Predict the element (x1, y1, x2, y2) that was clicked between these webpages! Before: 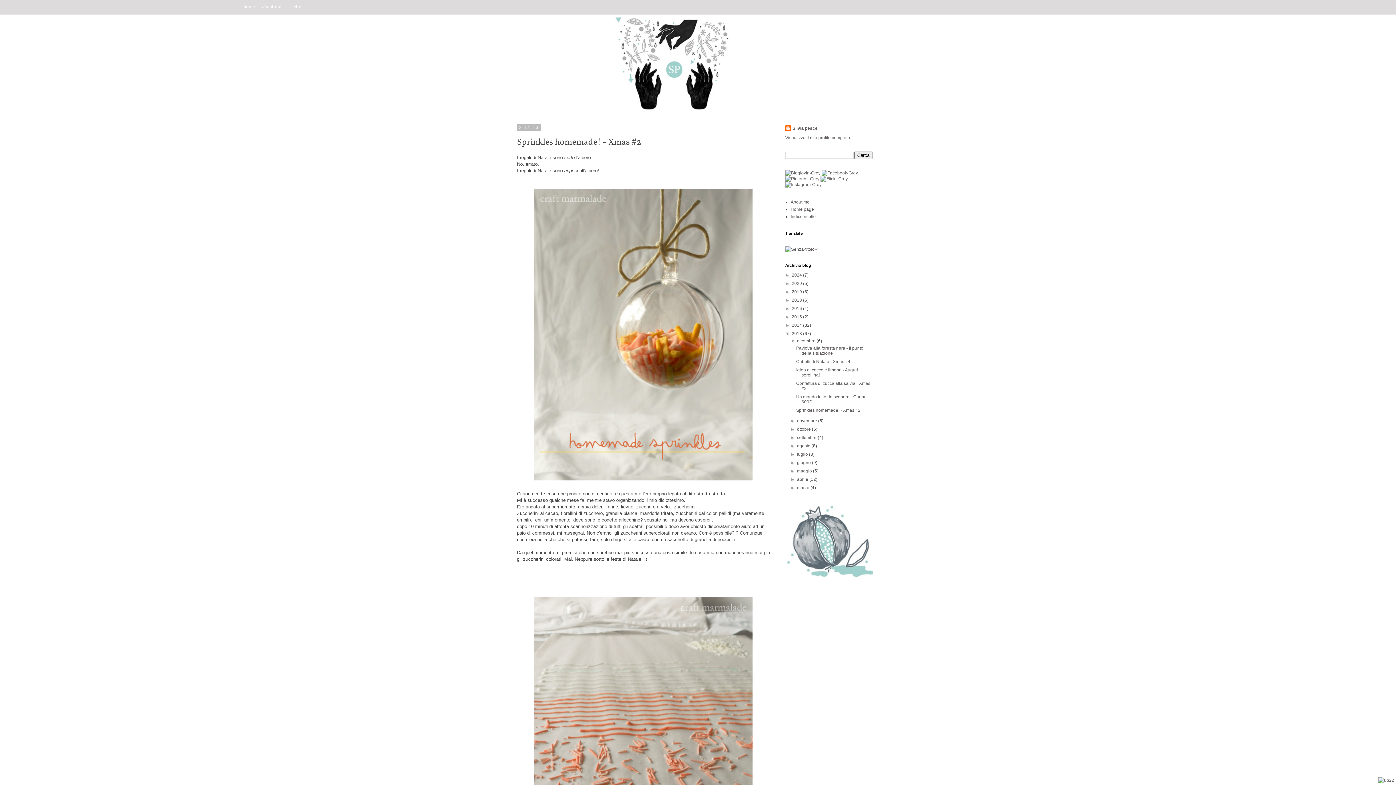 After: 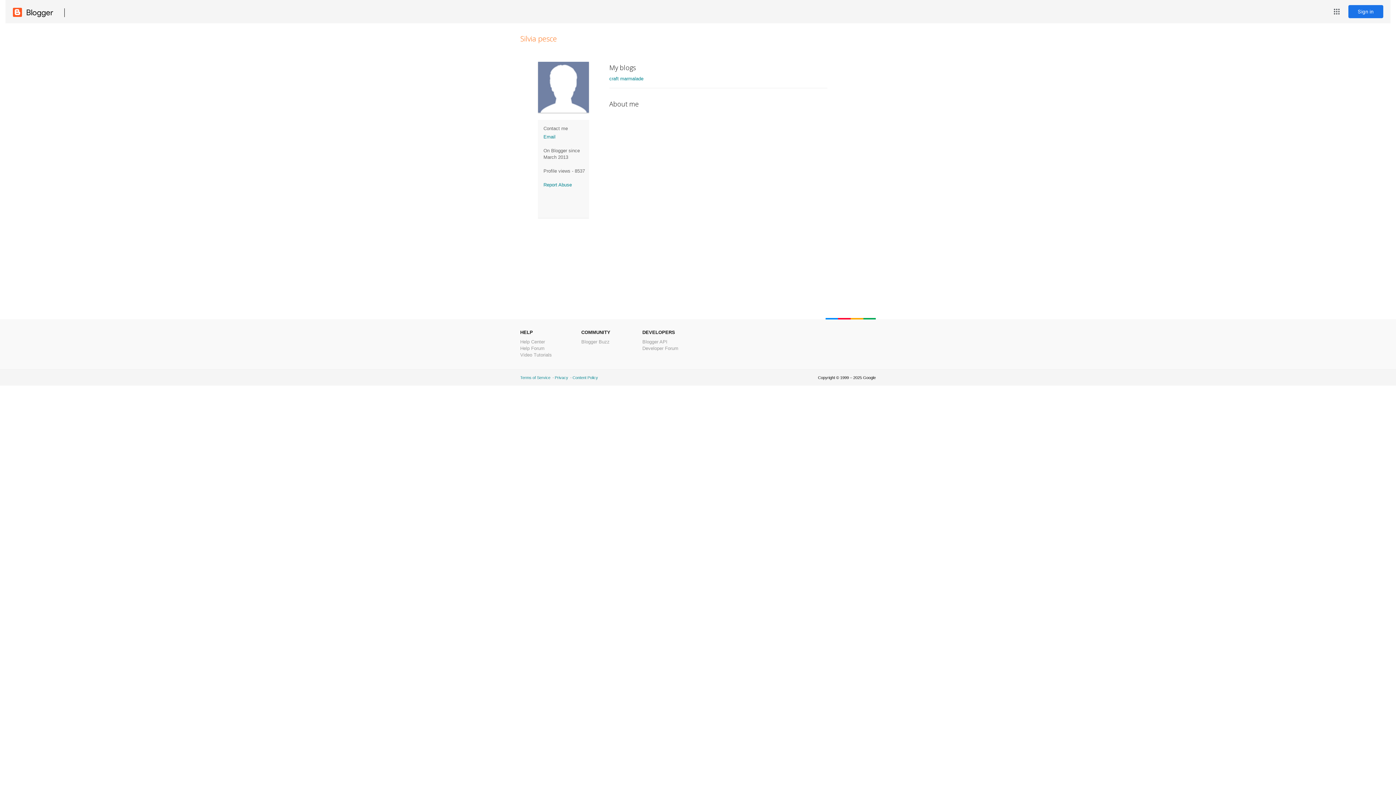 Action: label: Visualizza il mio profilo completo bbox: (785, 135, 850, 140)